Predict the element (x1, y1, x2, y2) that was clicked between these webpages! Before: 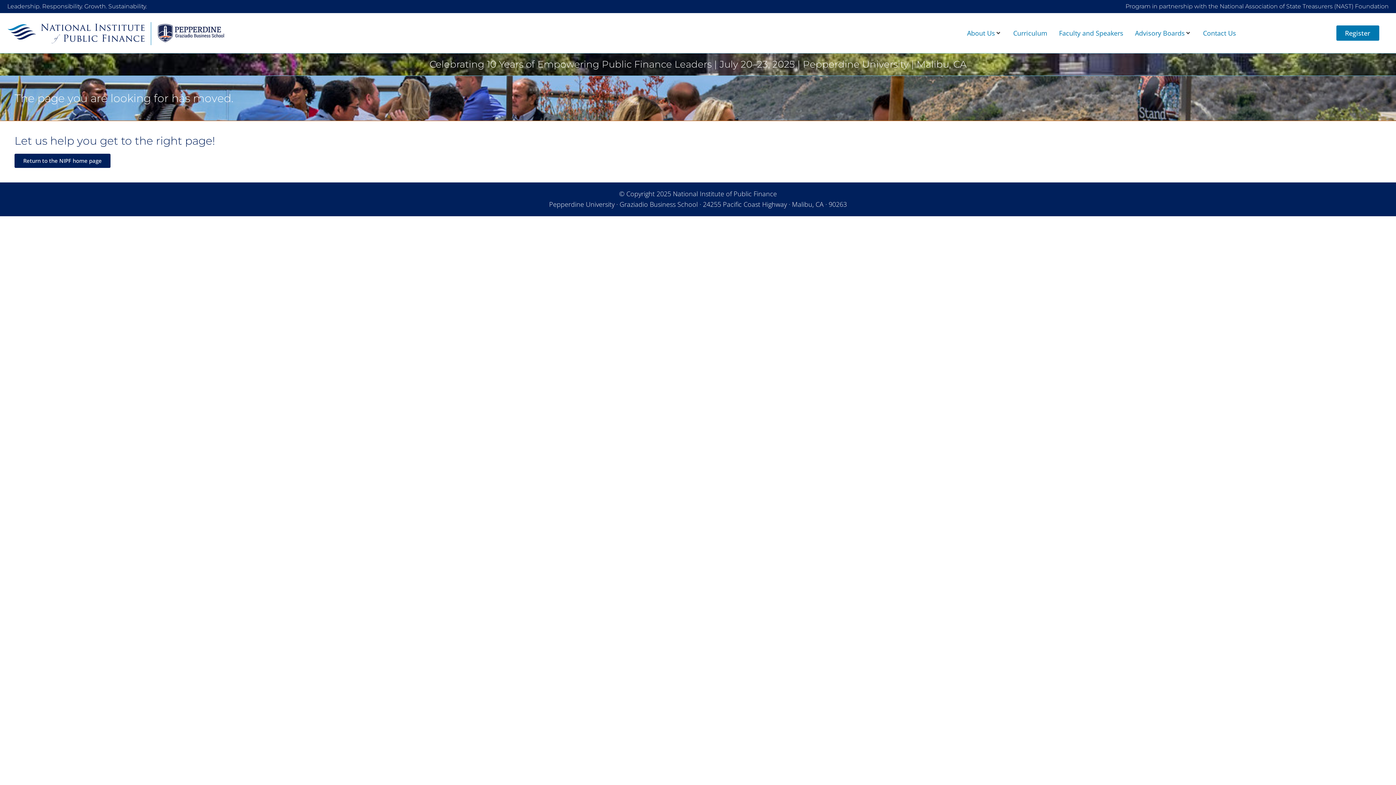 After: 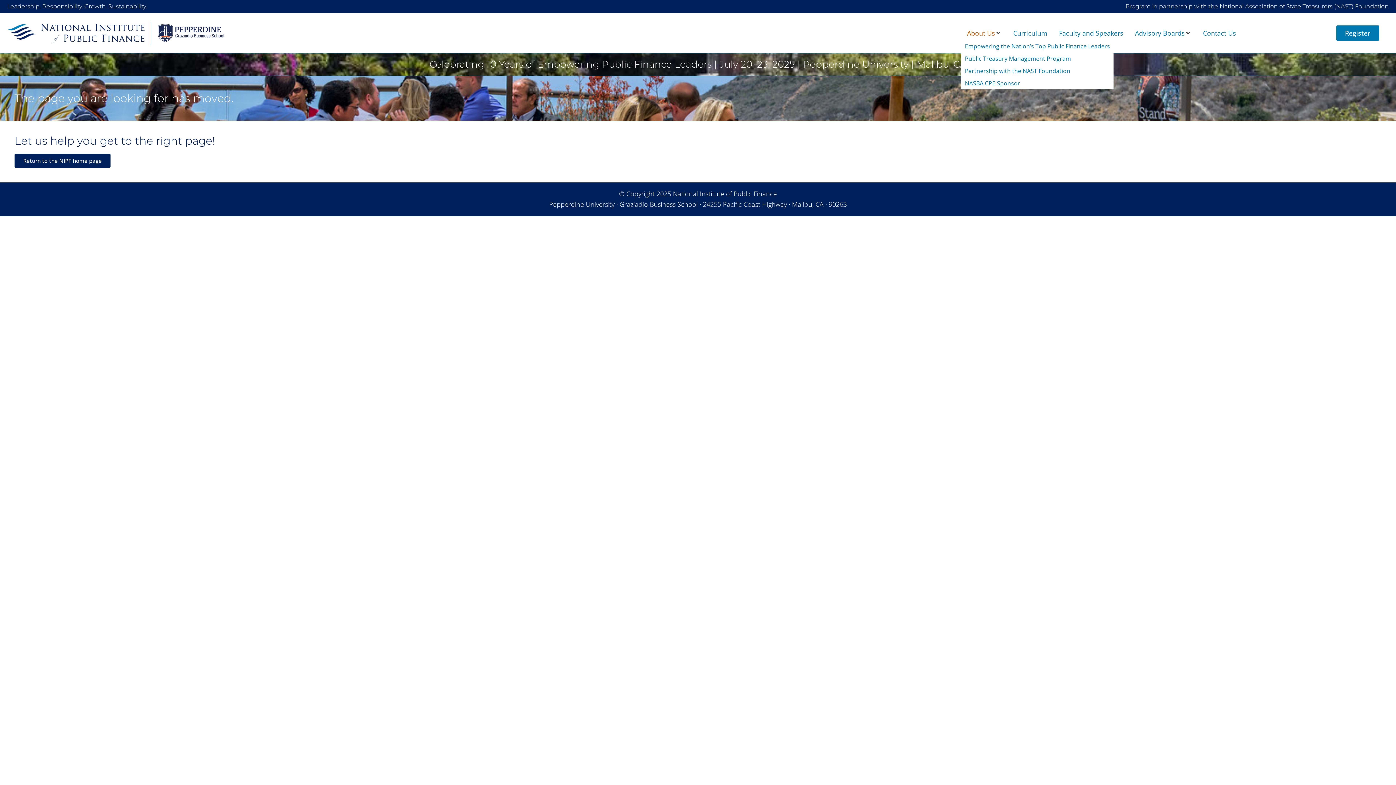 Action: label: About Us bbox: (967, 28, 995, 38)